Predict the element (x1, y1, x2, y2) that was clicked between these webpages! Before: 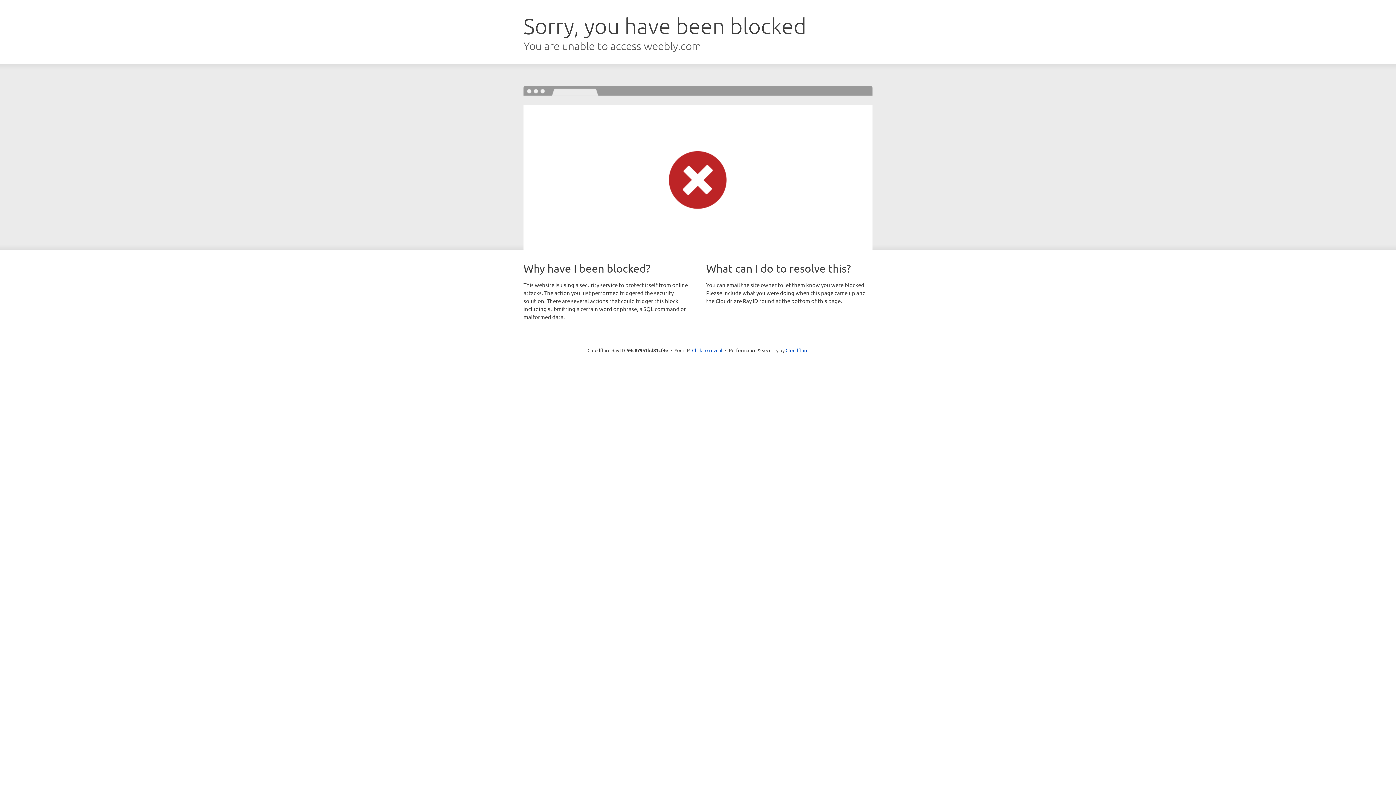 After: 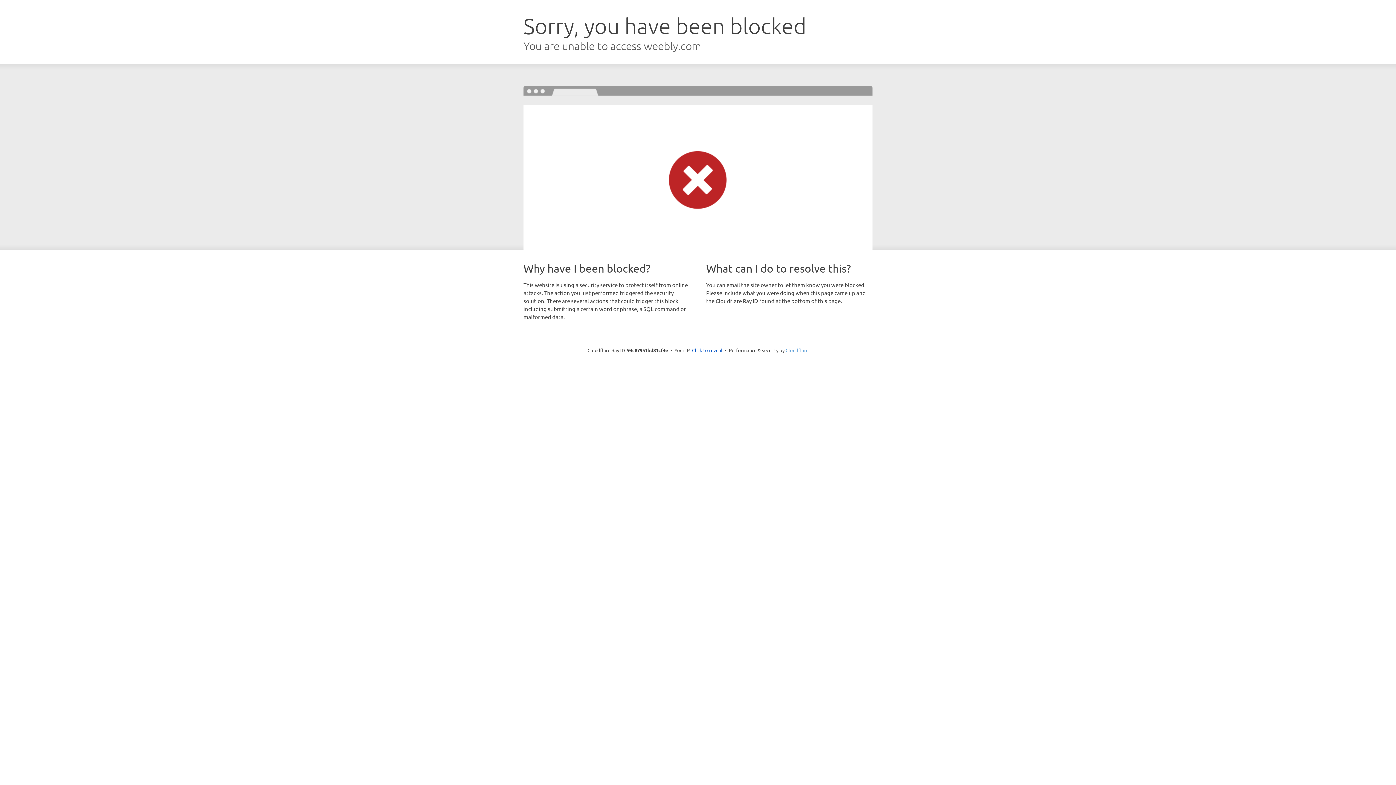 Action: label: Cloudflare bbox: (785, 347, 808, 353)